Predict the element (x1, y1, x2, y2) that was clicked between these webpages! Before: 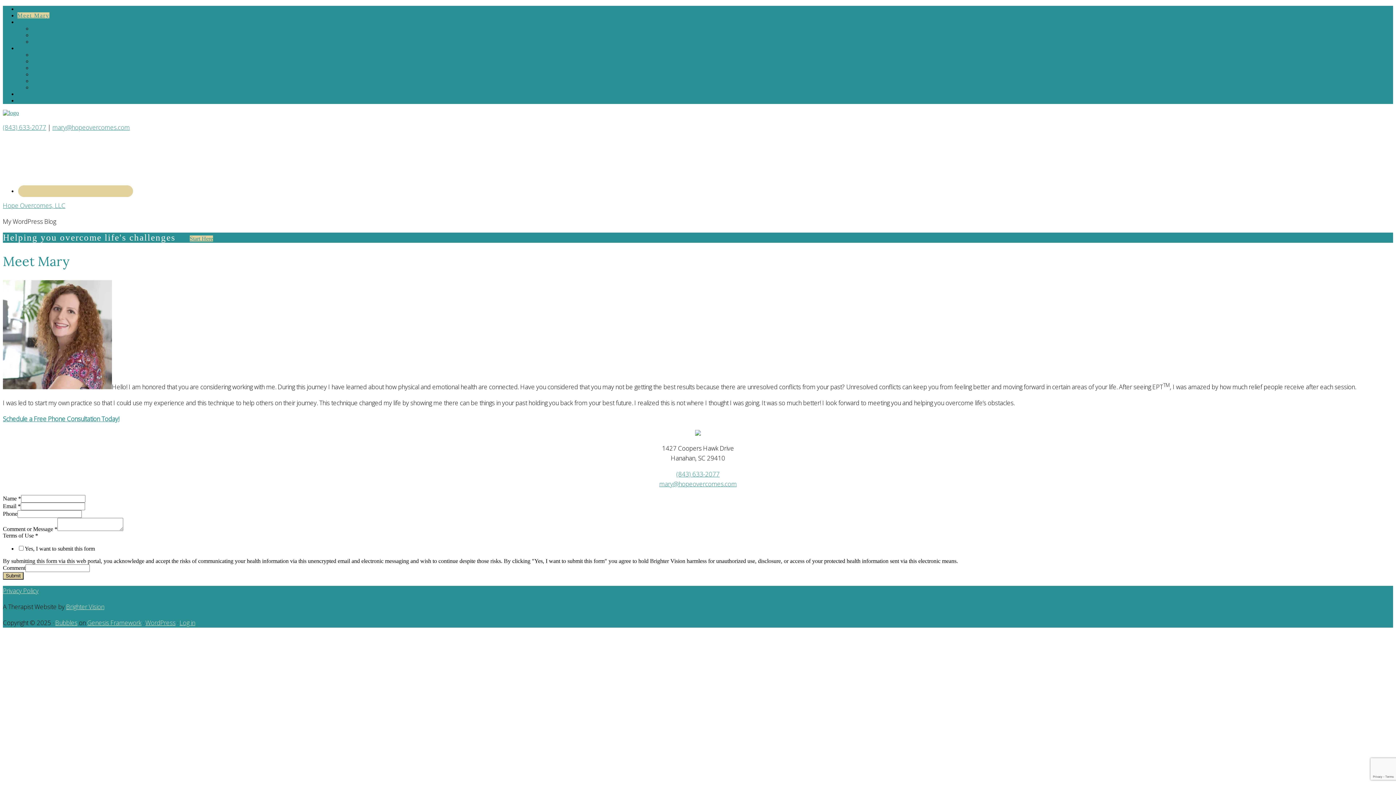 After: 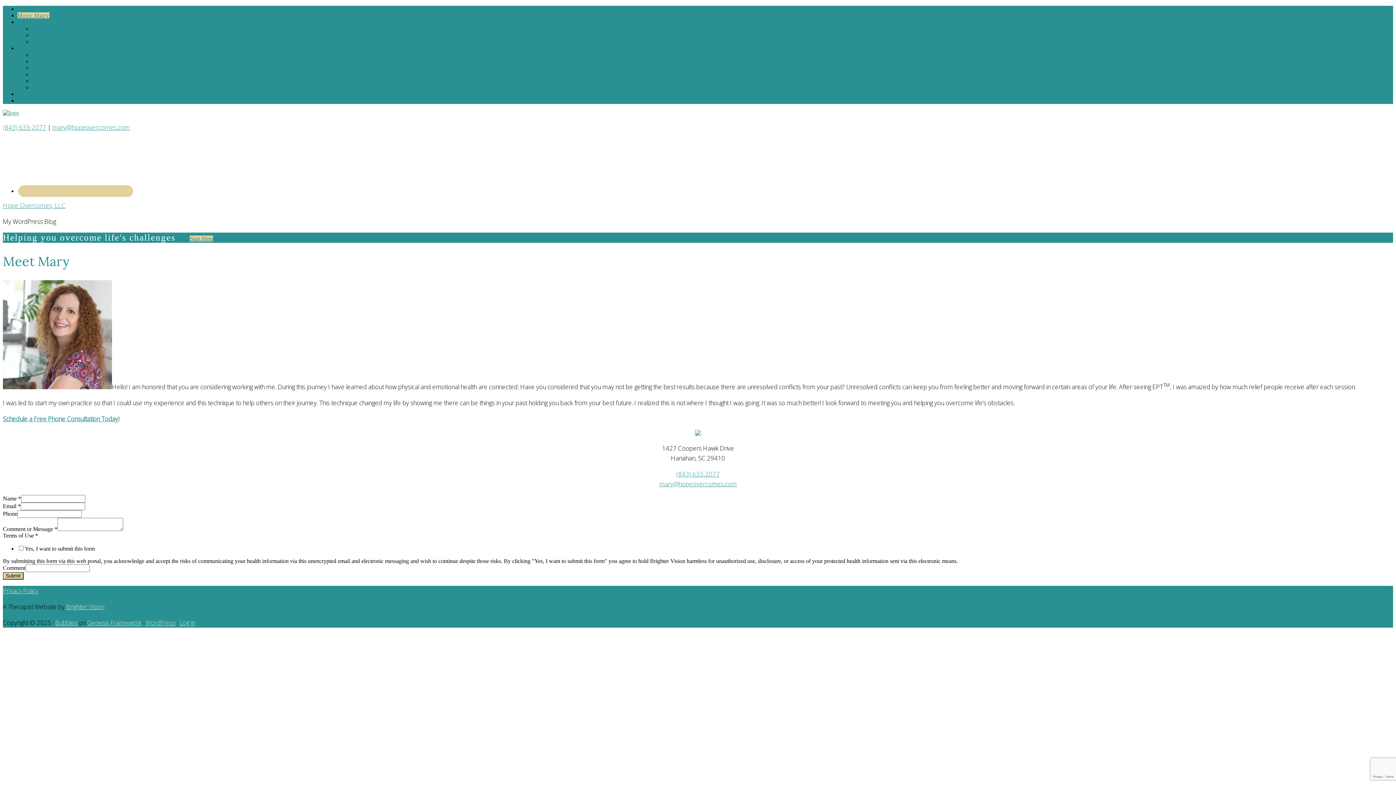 Action: label: Meet Mary bbox: (17, 12, 49, 18)